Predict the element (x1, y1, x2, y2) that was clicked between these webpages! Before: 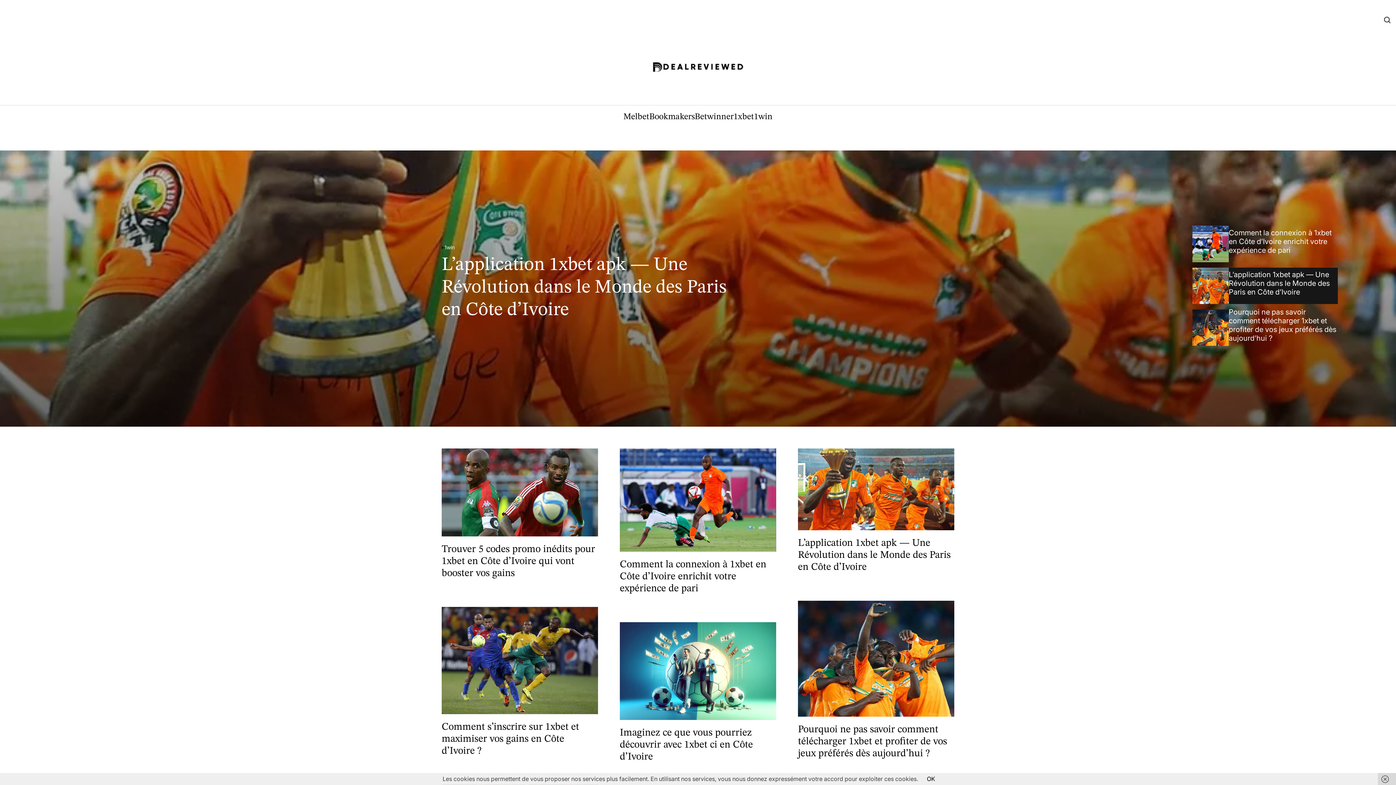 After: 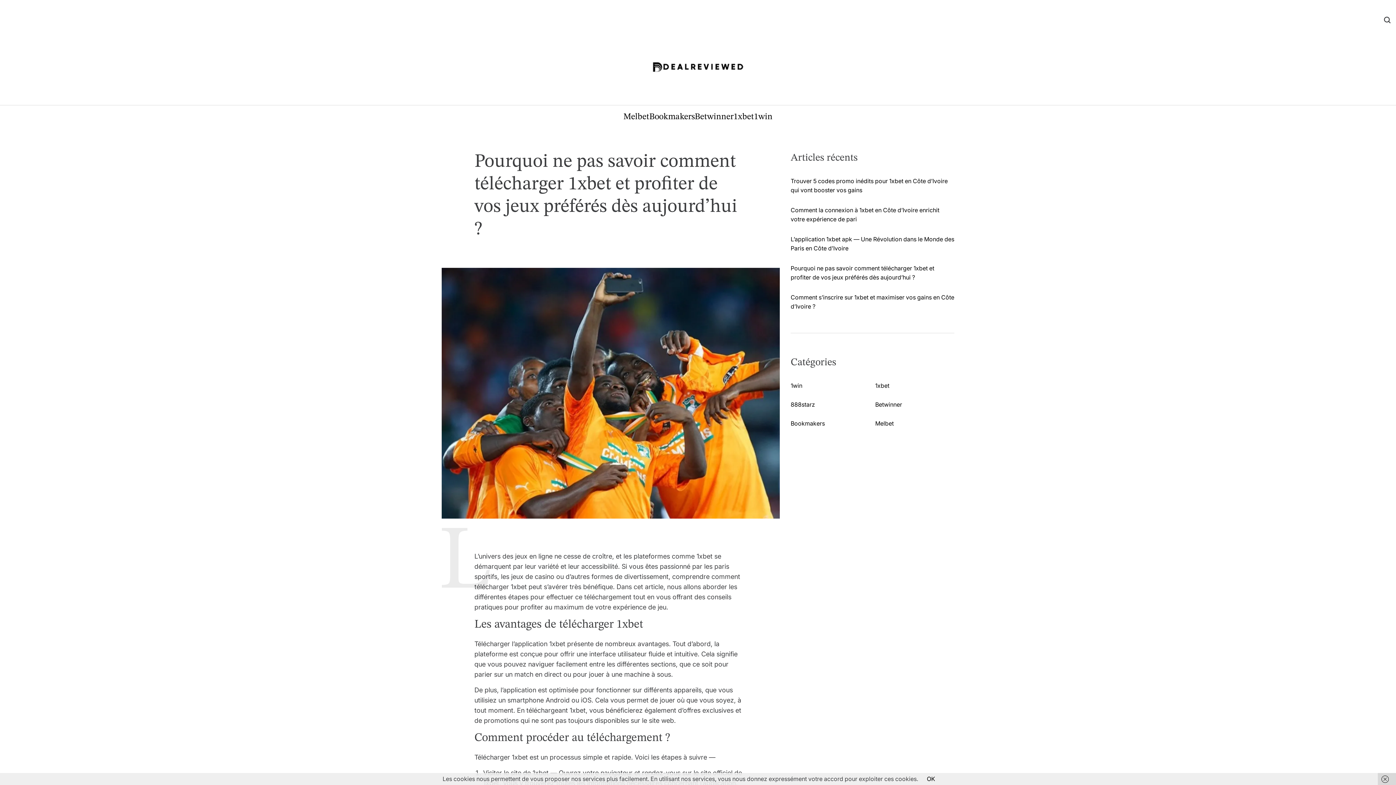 Action: label: Pourquoi ne pas savoir comment télécharger 1xbet et profiter de vos jeux préférés dès aujourd’hui ? bbox: (798, 724, 954, 760)